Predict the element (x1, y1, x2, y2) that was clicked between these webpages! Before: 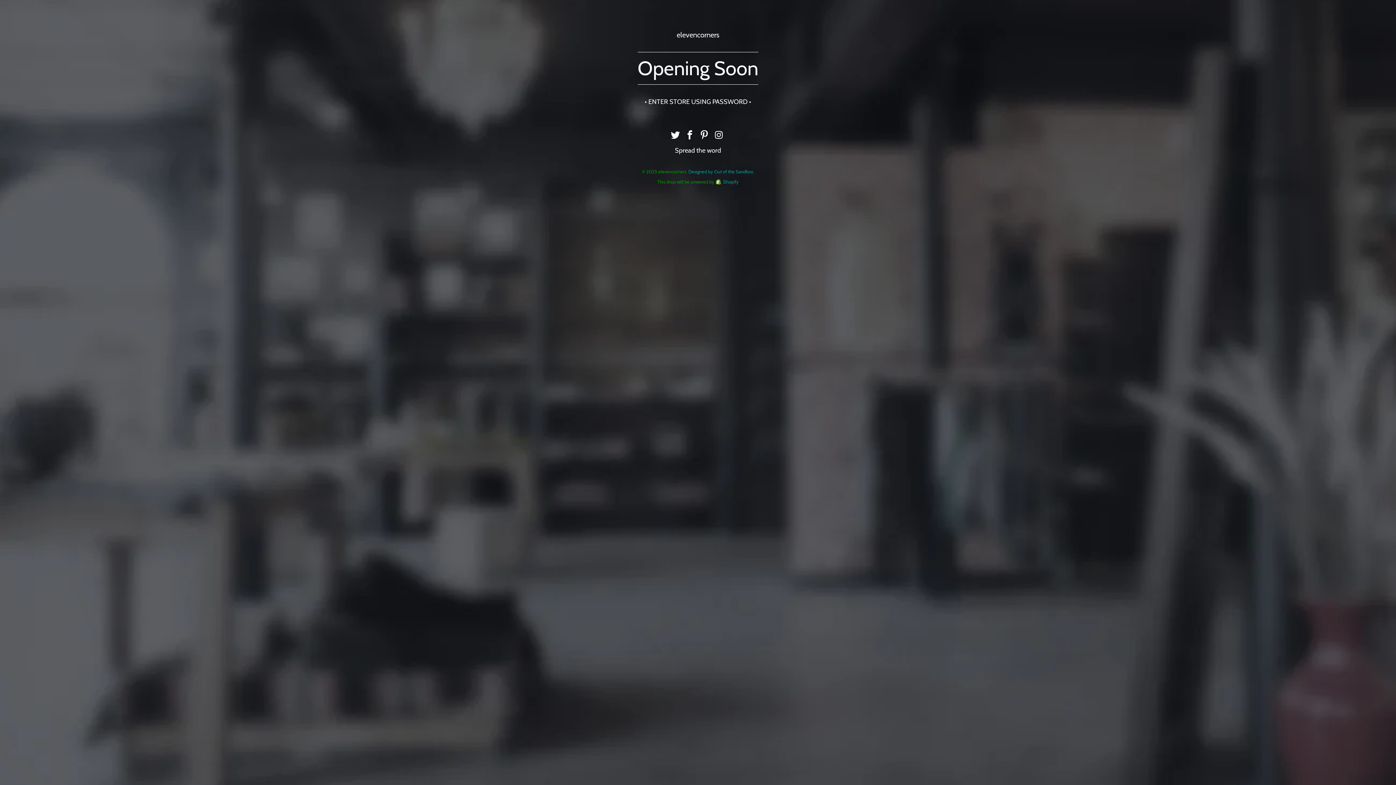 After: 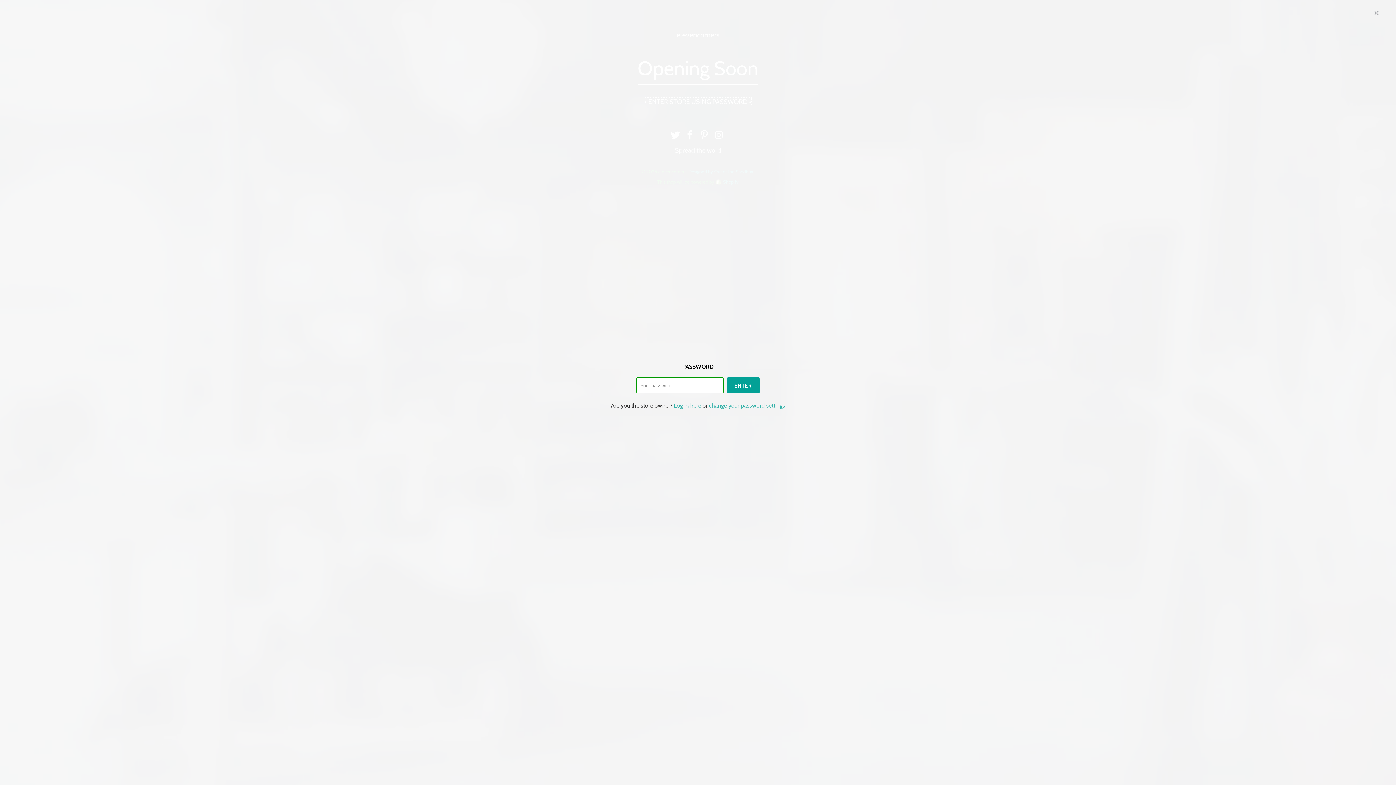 Action: label: • ENTER STORE USING PASSWORD • bbox: (644, 97, 751, 105)